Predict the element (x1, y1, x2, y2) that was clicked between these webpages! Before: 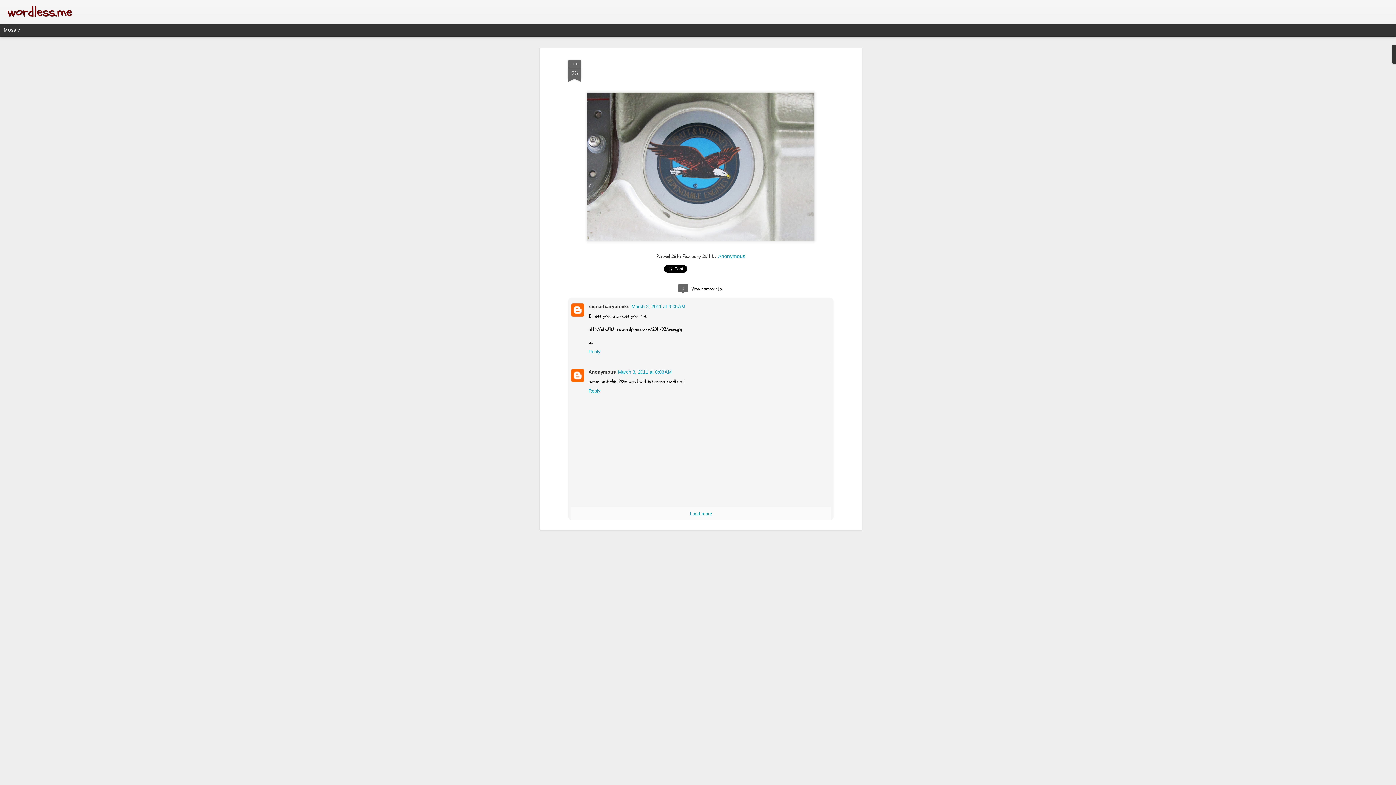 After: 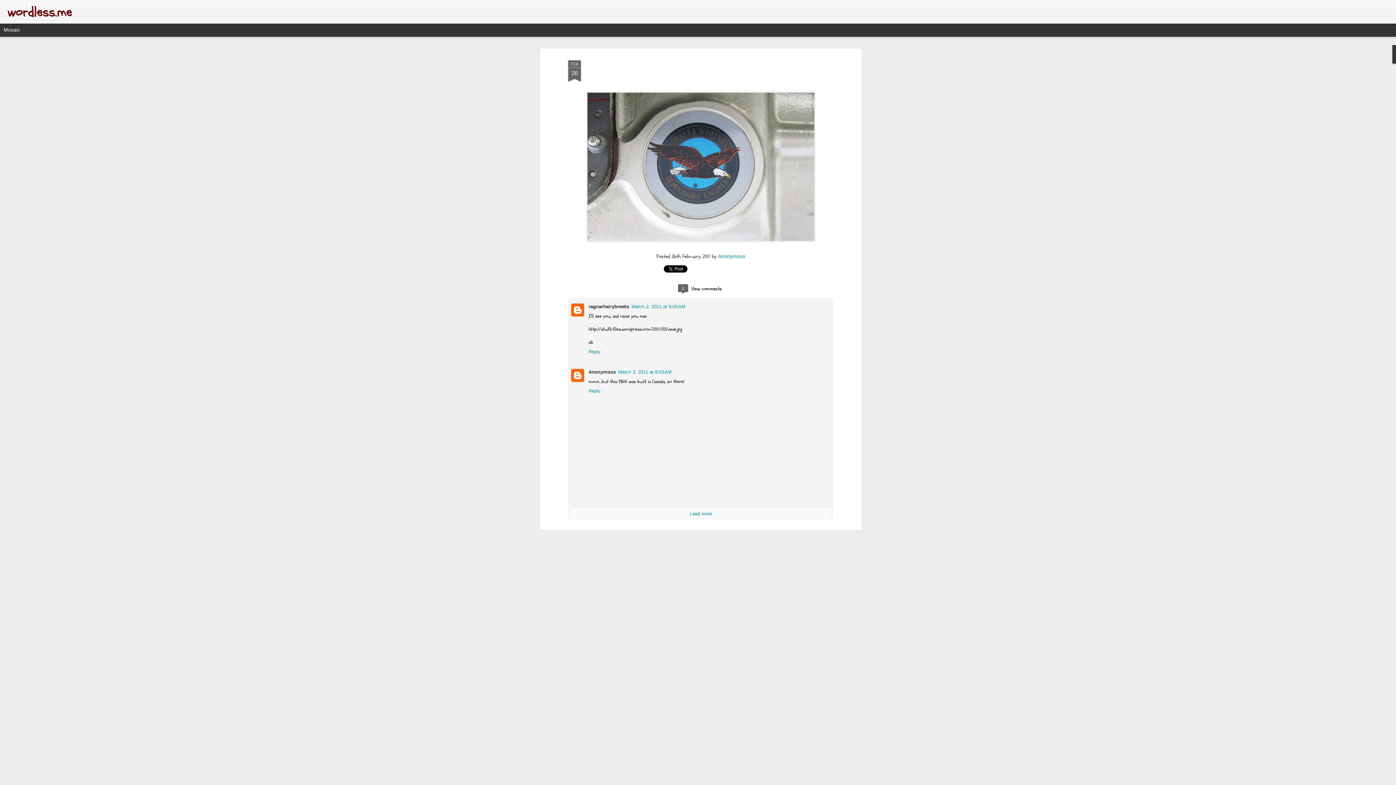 Action: bbox: (3, 26, 20, 32) label: Mosaic